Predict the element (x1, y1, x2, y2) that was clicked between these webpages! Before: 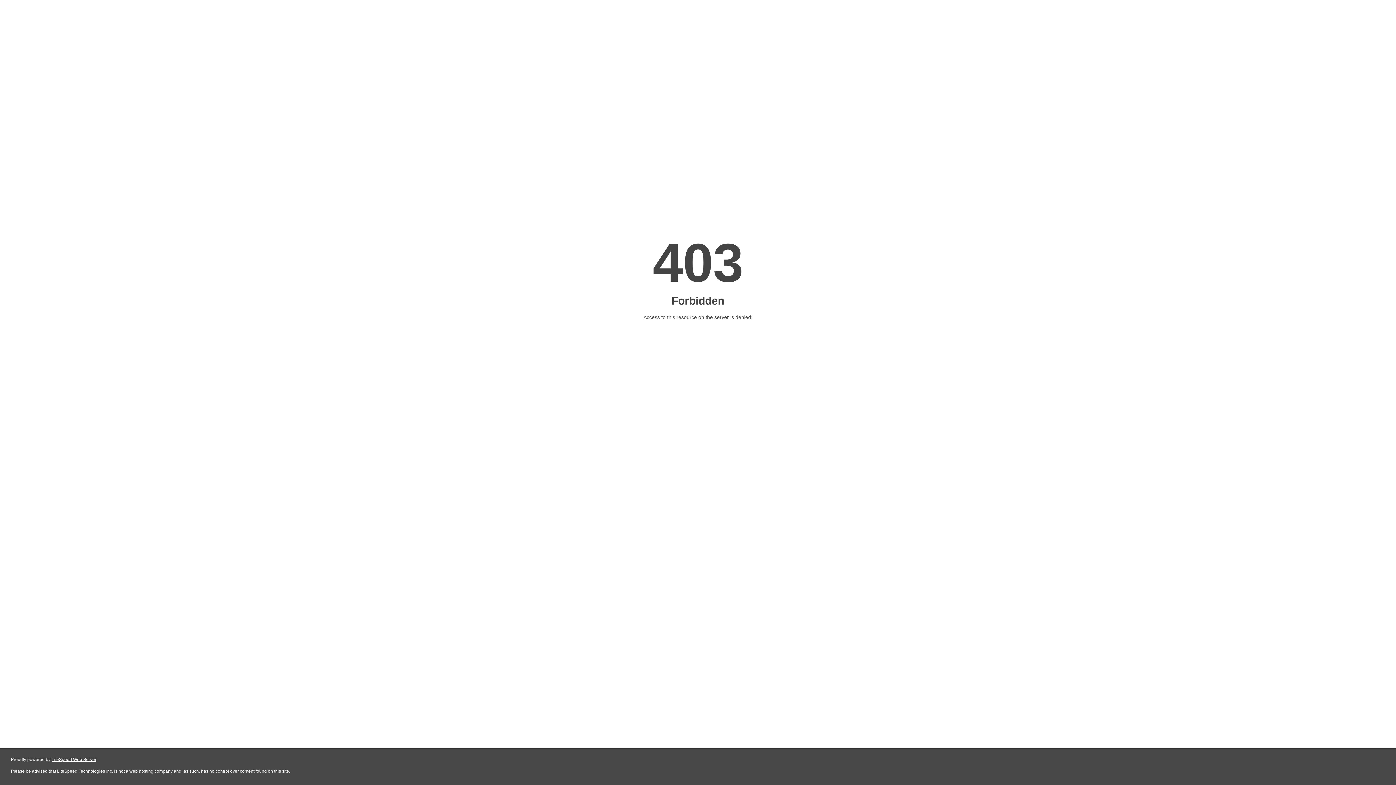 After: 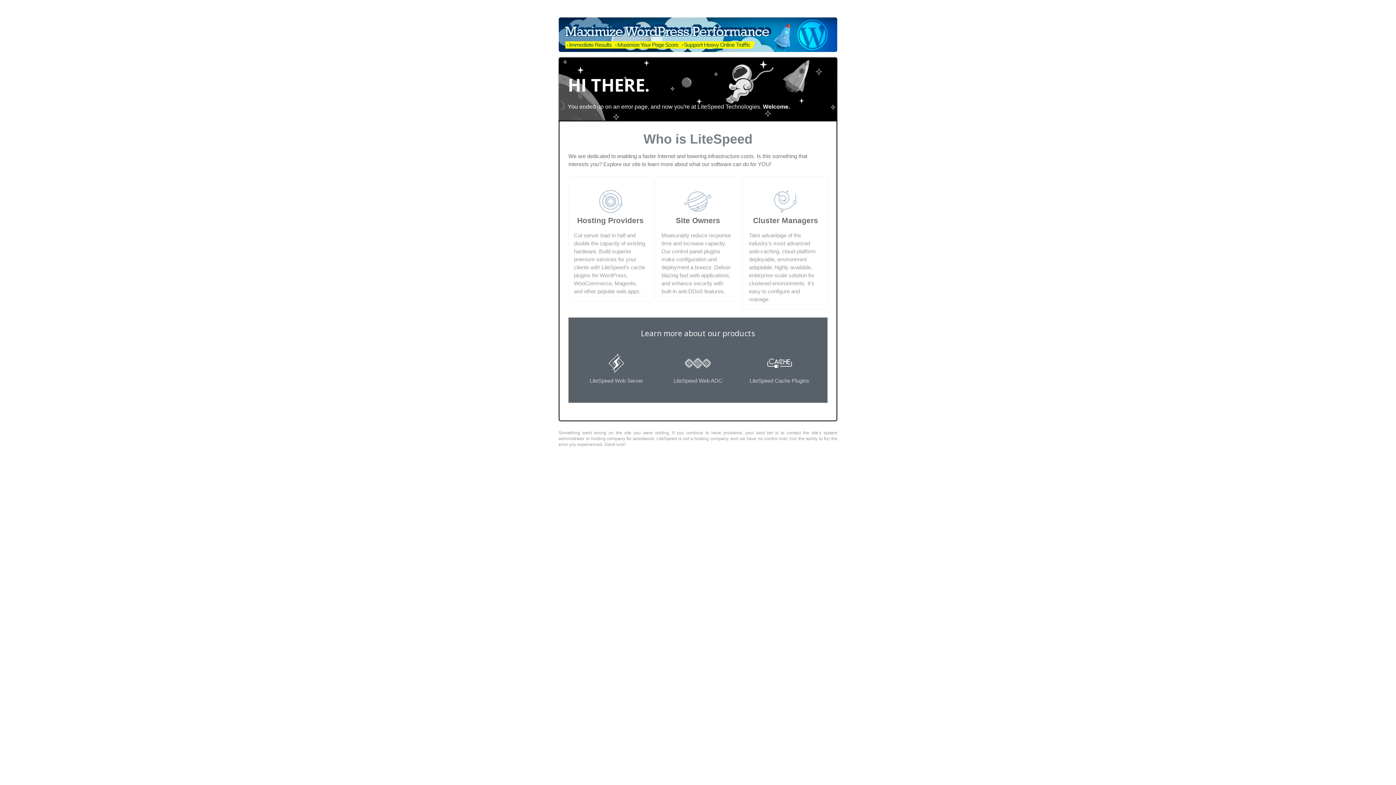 Action: label: LiteSpeed Web Server bbox: (51, 757, 96, 762)